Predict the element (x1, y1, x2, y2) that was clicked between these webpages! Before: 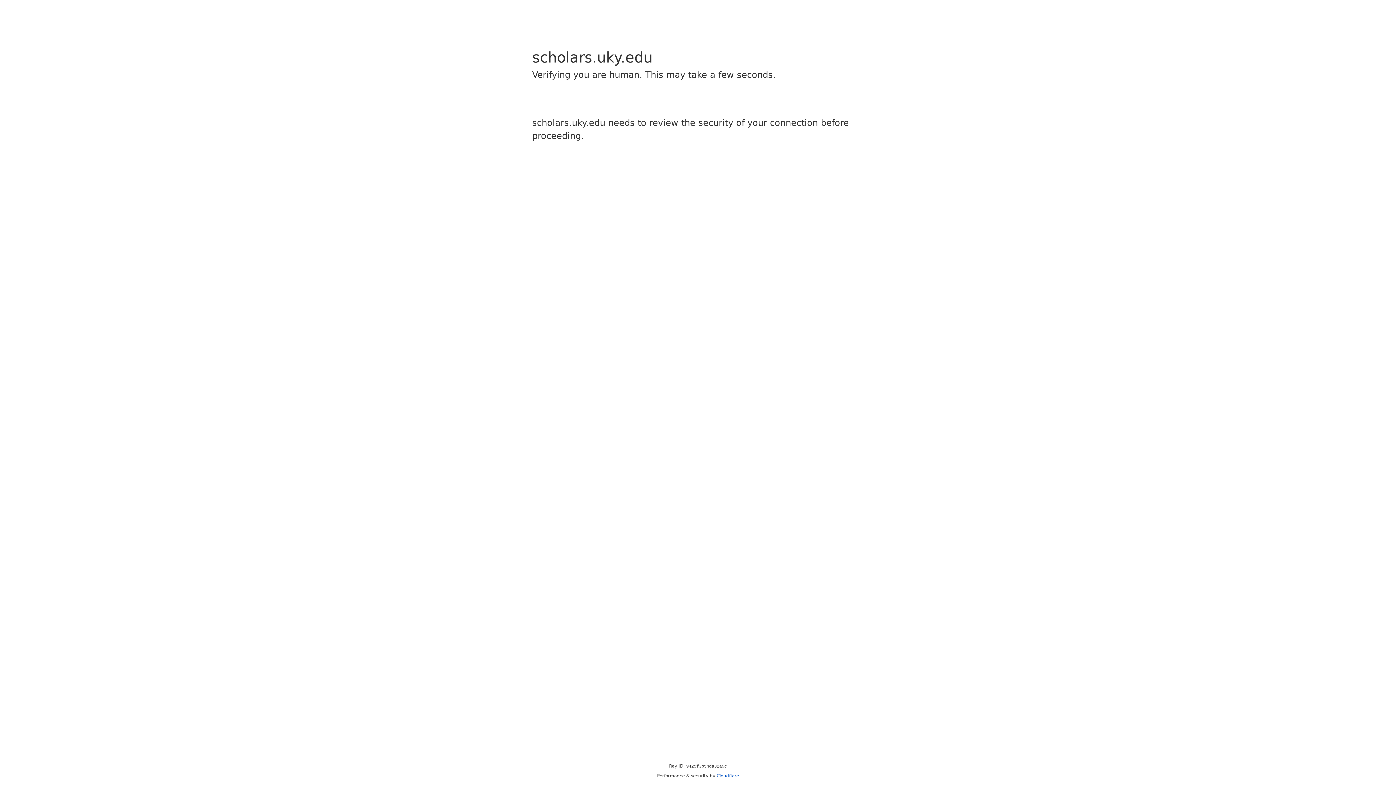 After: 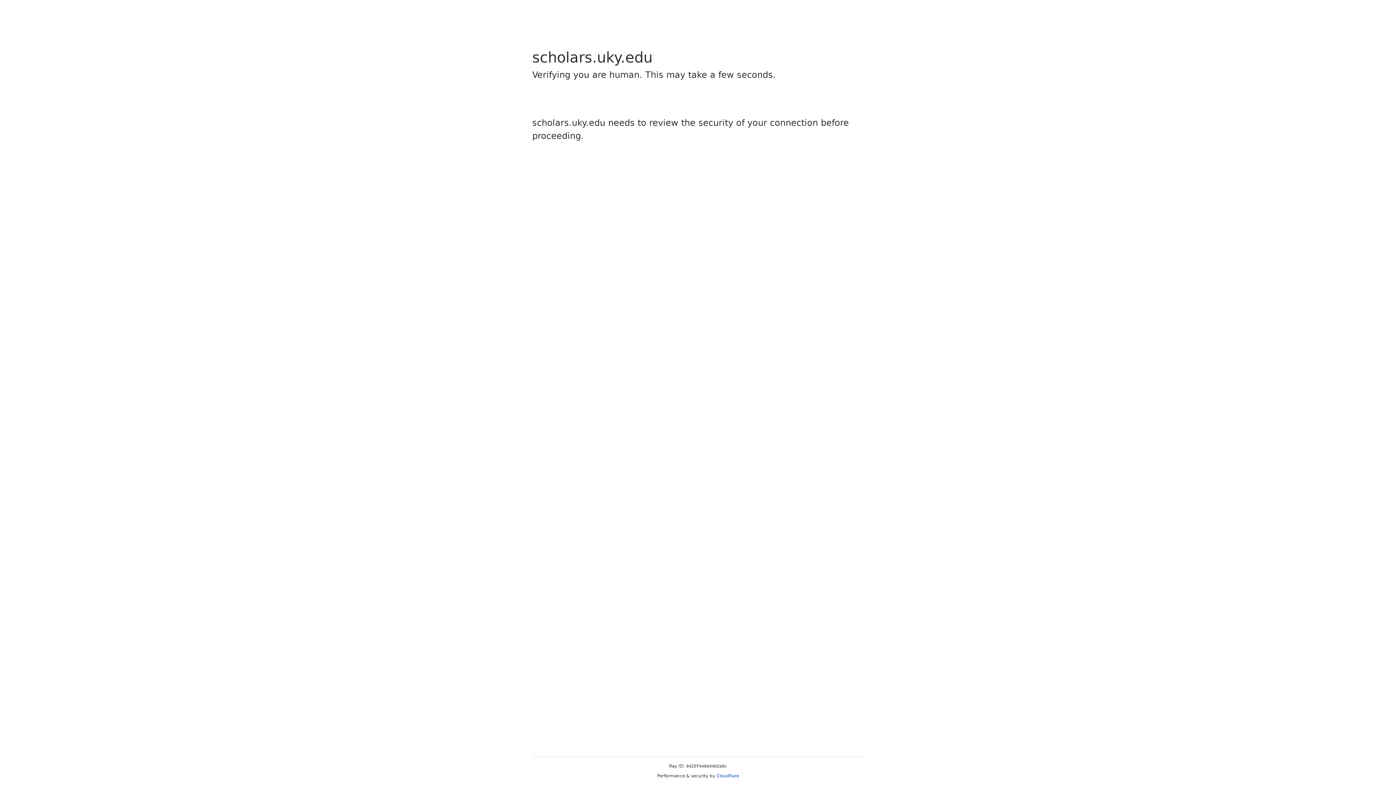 Action: bbox: (716, 773, 739, 778) label: Cloudflare